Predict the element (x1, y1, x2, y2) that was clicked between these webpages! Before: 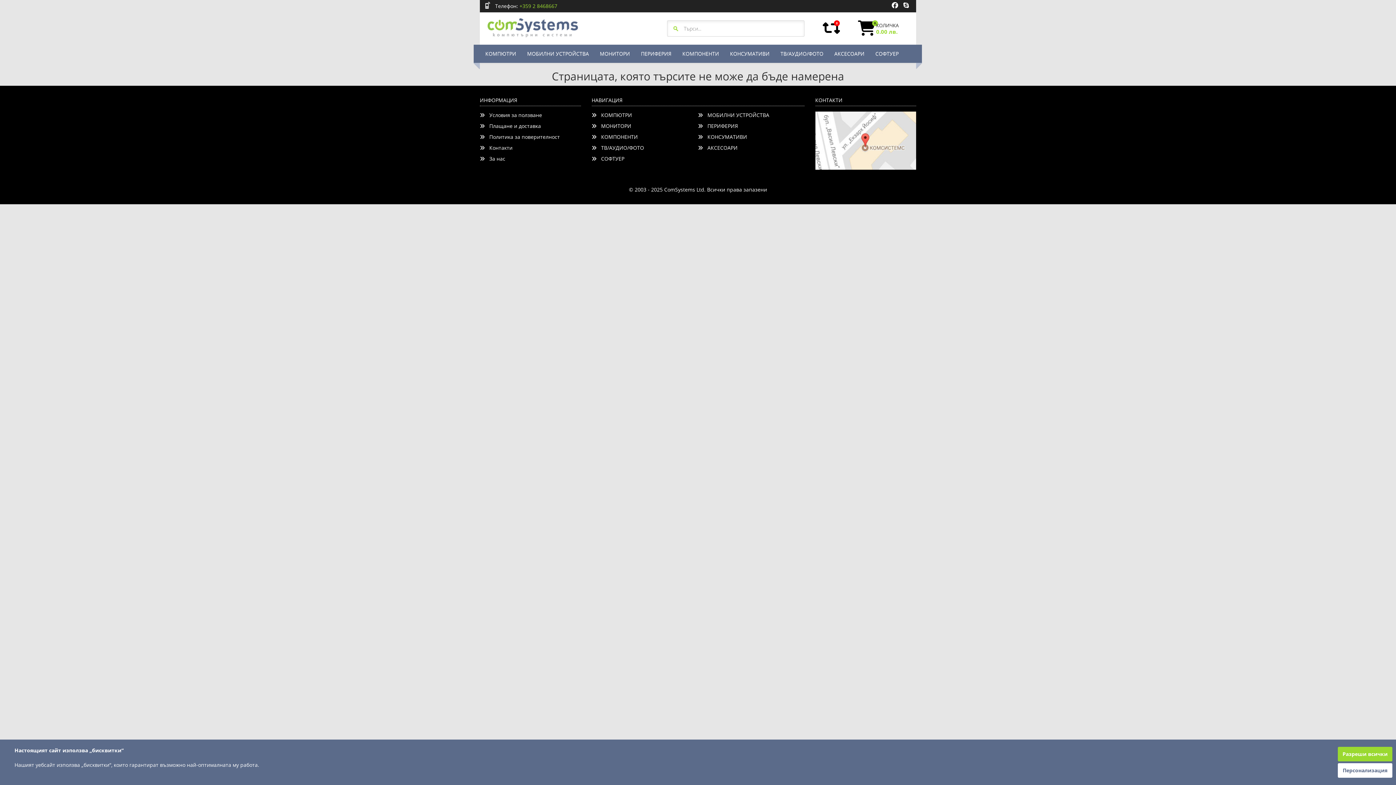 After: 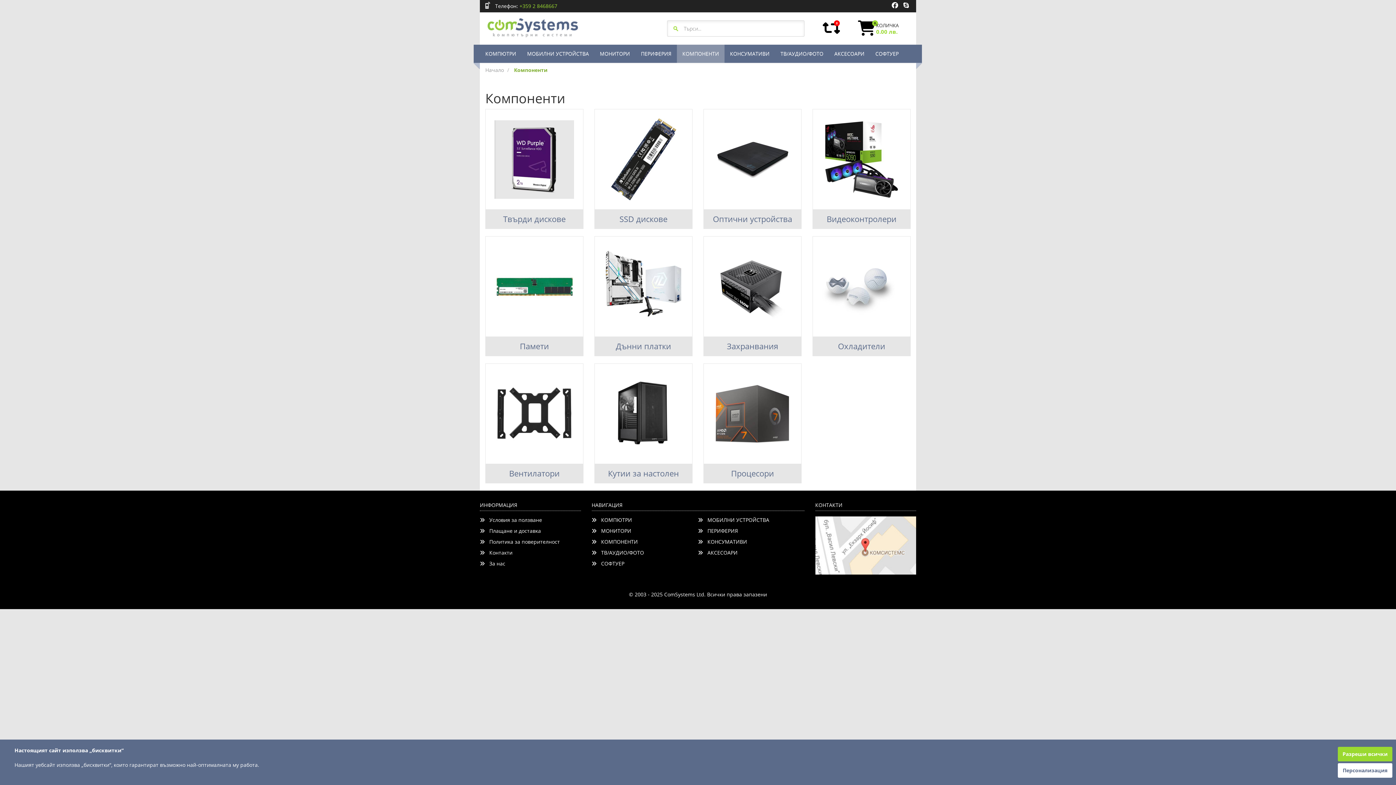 Action: bbox: (591, 133, 638, 140) label:    КОМПОНЕНТИ